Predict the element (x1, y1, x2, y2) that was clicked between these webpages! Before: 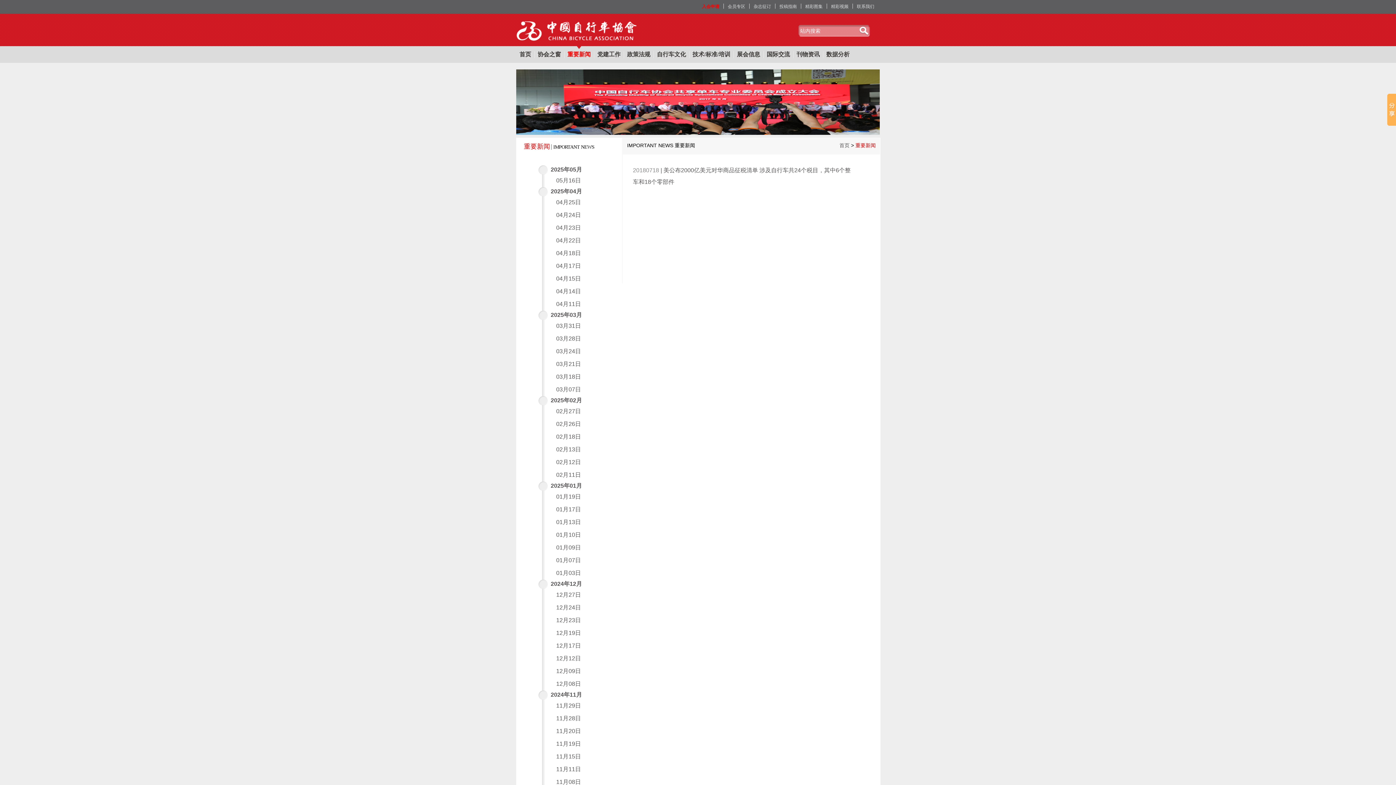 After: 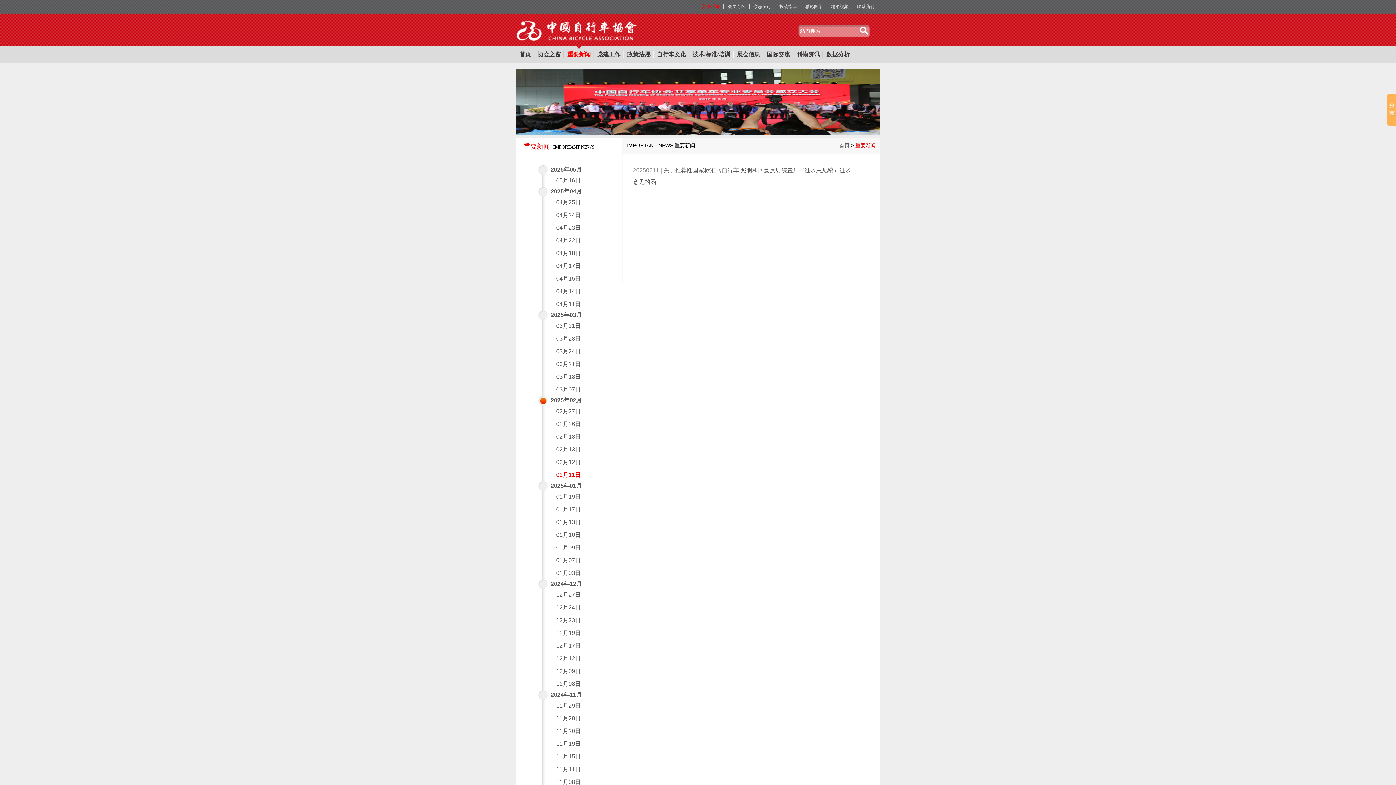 Action: label: 02月11日 bbox: (556, 472, 581, 478)